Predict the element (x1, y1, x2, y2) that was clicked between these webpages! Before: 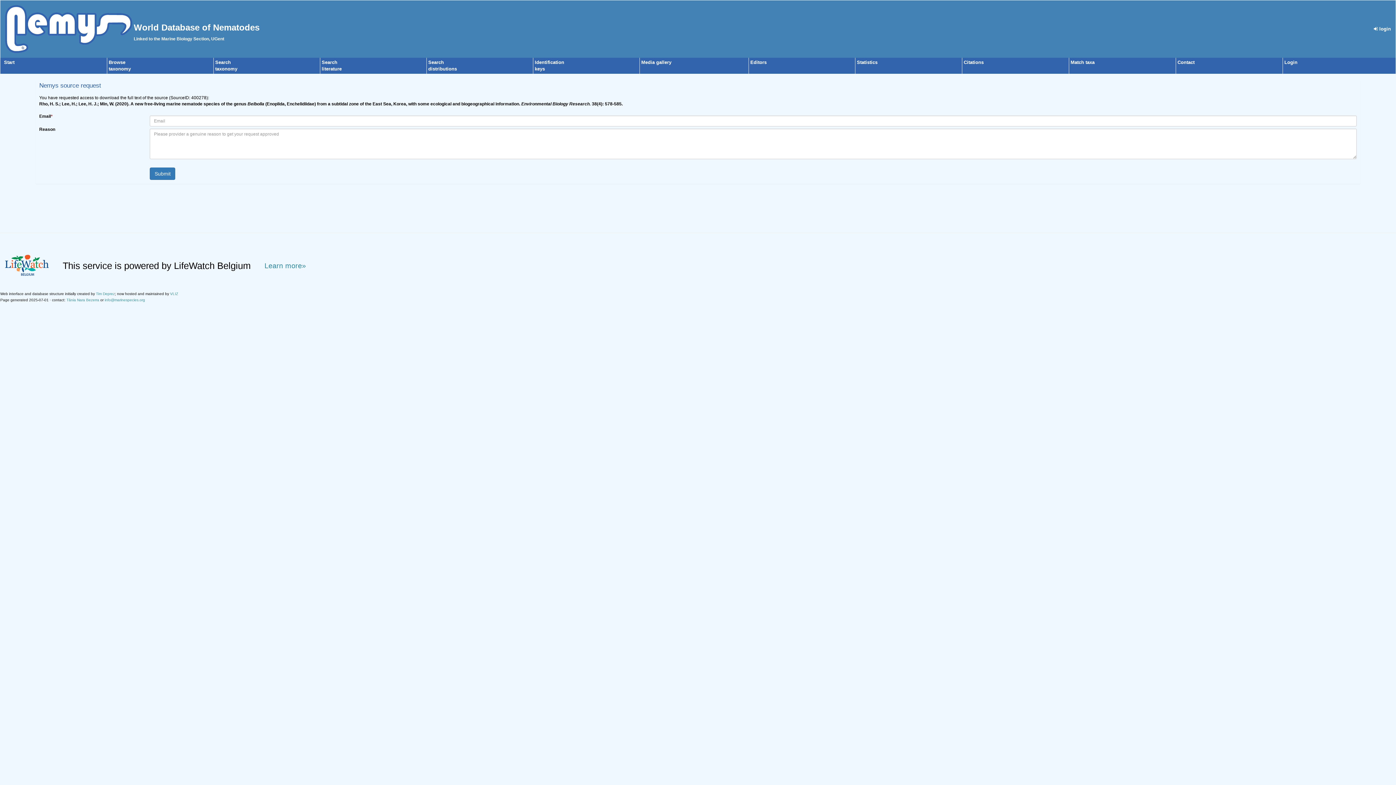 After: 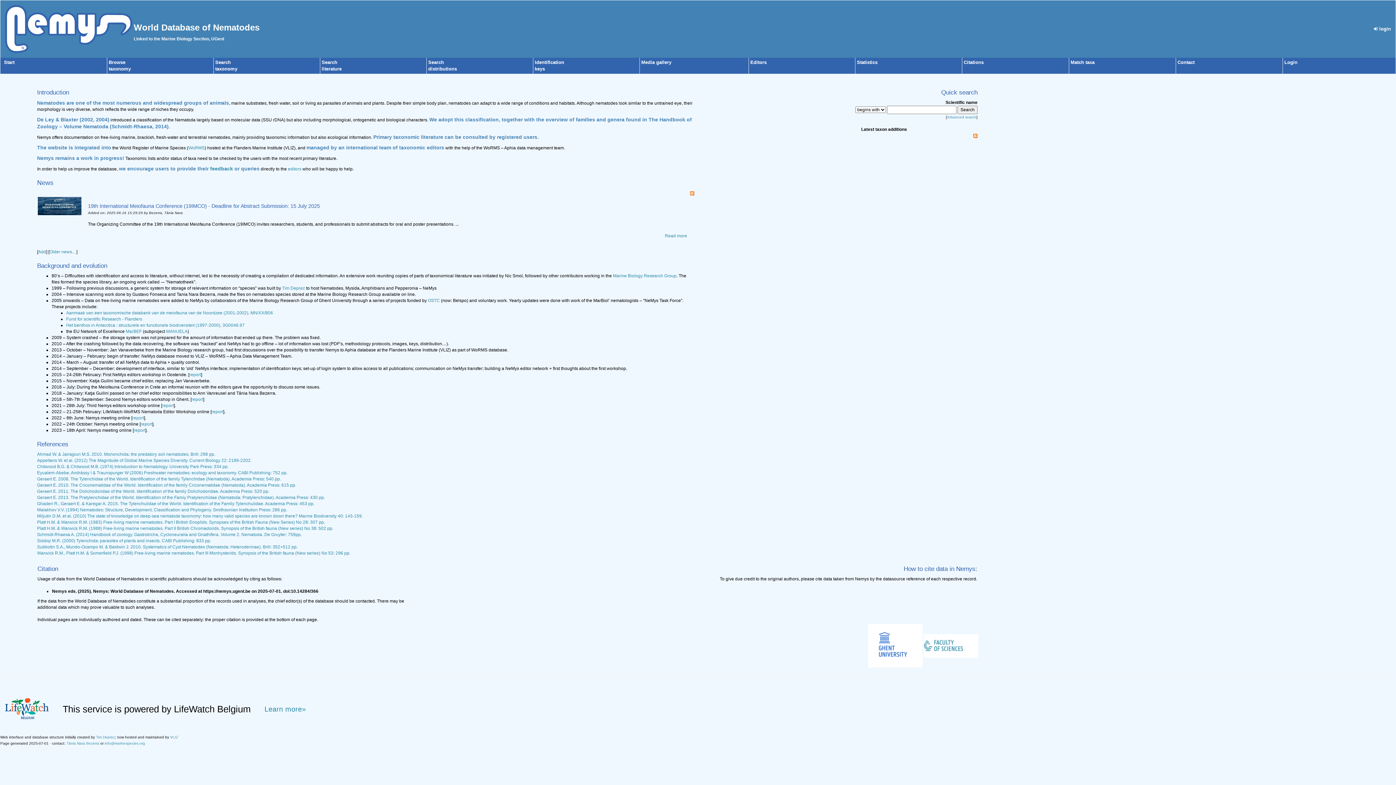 Action: bbox: (4, 59, 14, 65) label: Start